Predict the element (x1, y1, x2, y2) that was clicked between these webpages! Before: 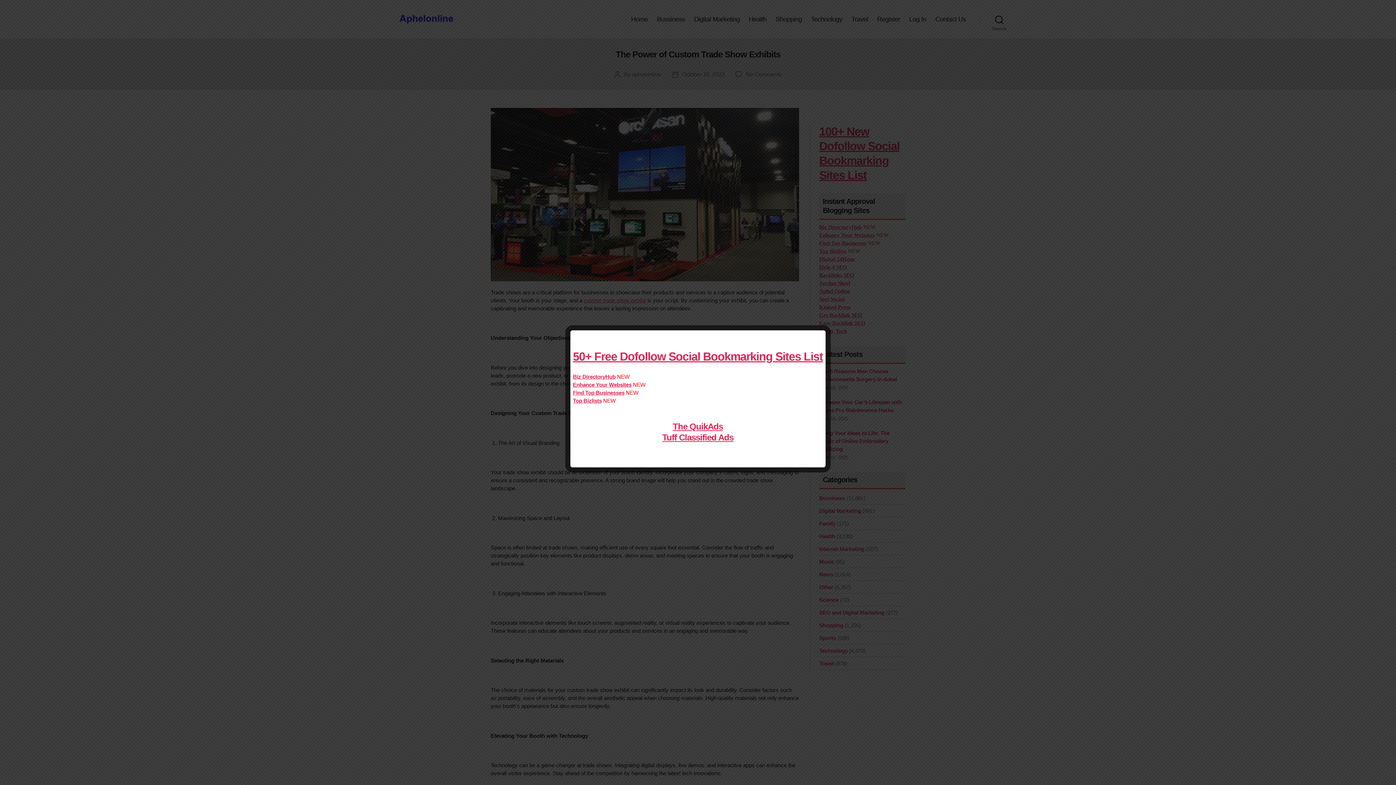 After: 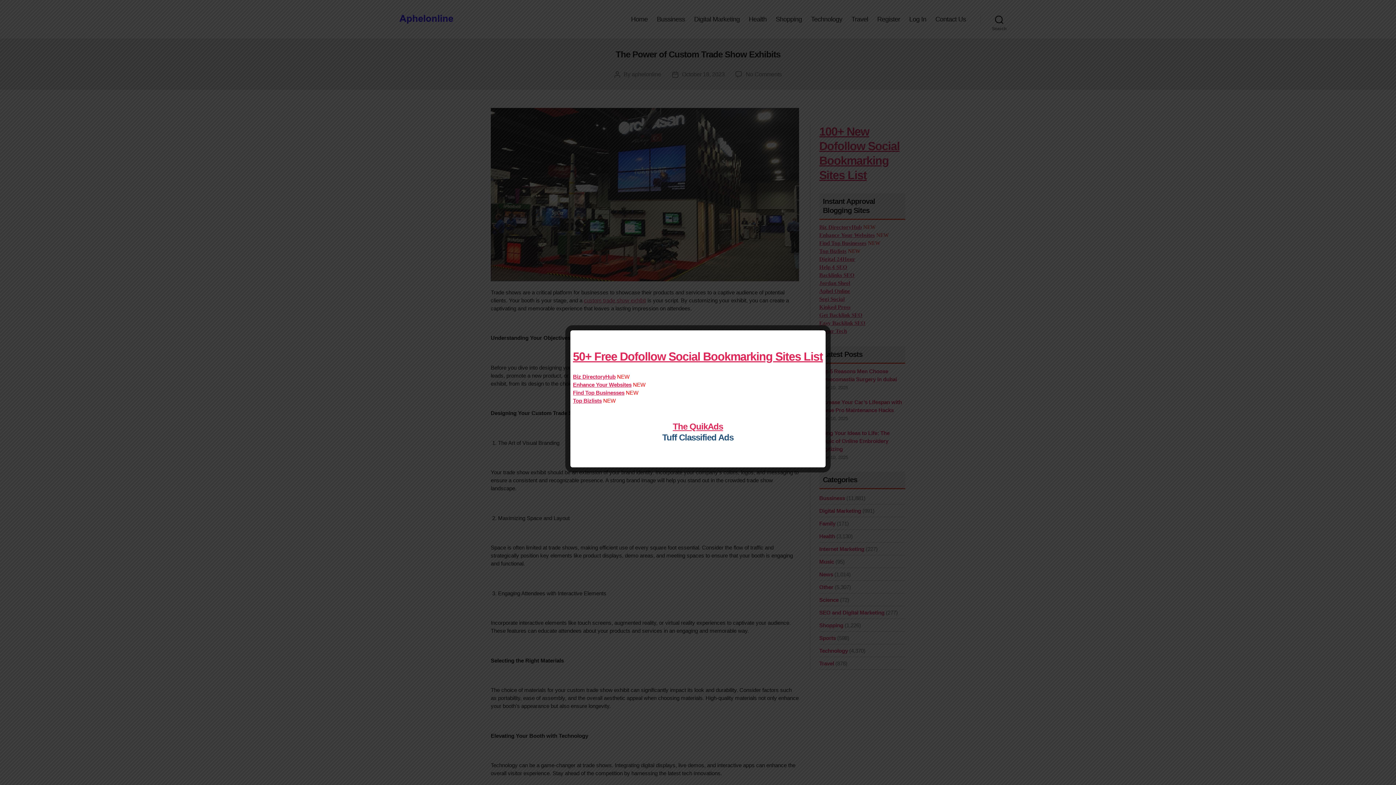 Action: label: Tuff Classified Ads bbox: (662, 432, 733, 442)